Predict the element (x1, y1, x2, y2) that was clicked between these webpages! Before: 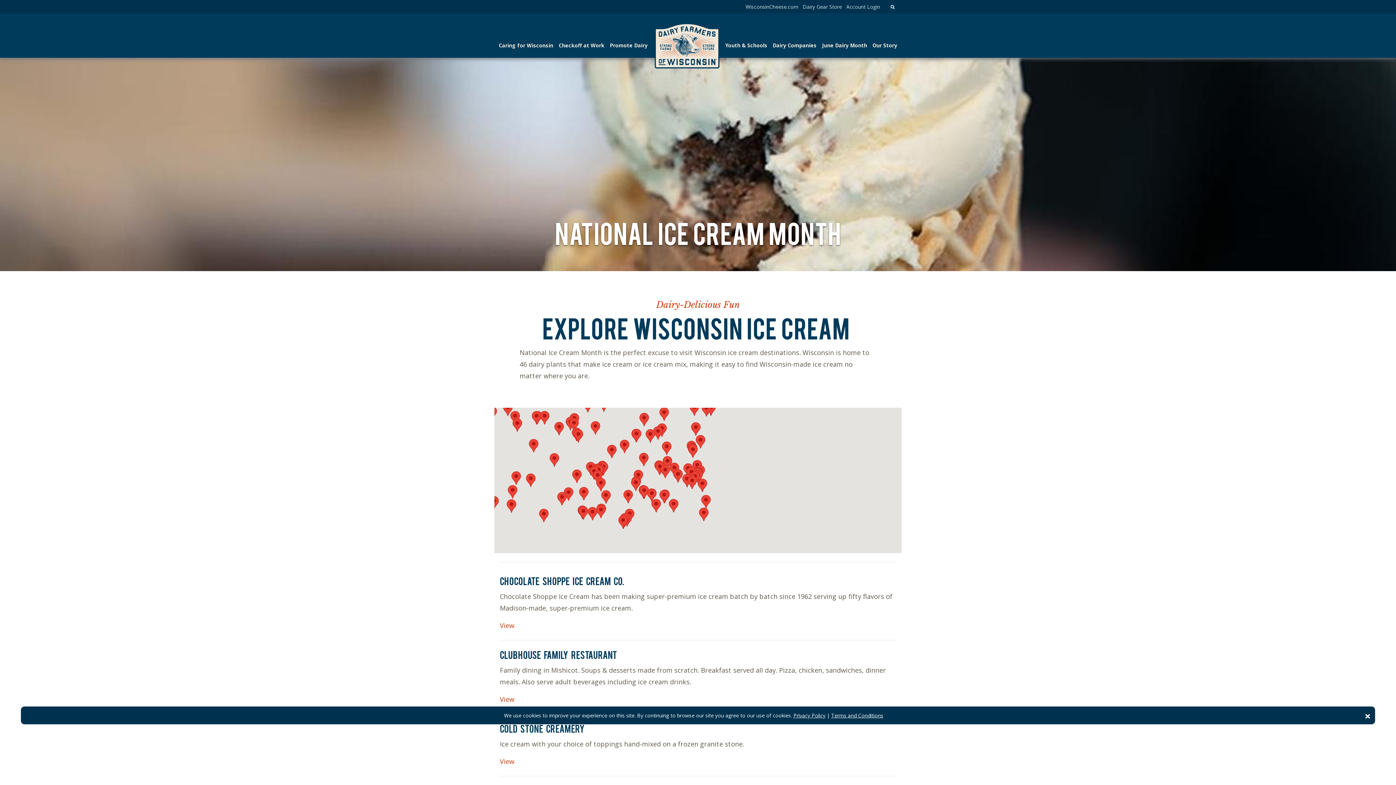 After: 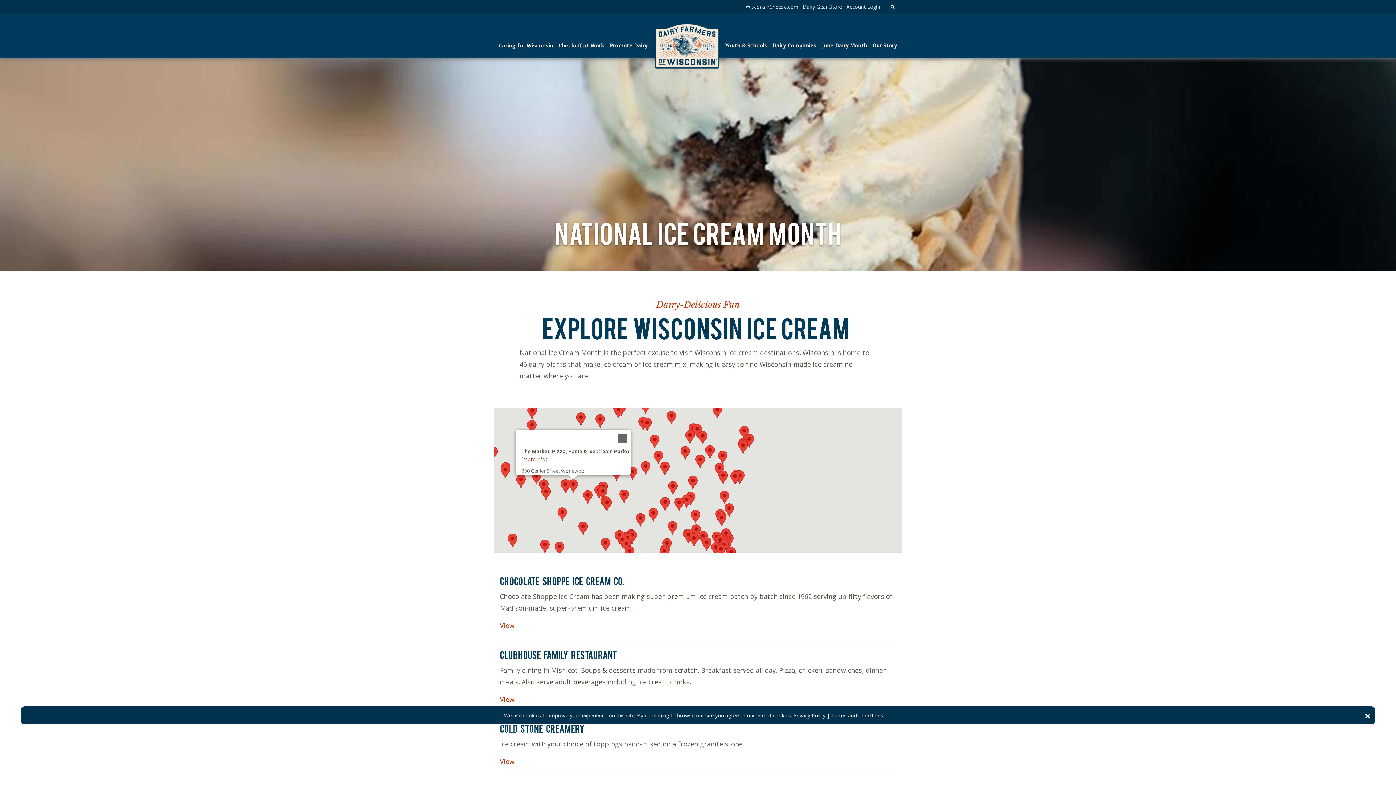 Action: bbox: (540, 411, 549, 424) label: The Market, Pizza, Pasta & Ice Cream Parlor